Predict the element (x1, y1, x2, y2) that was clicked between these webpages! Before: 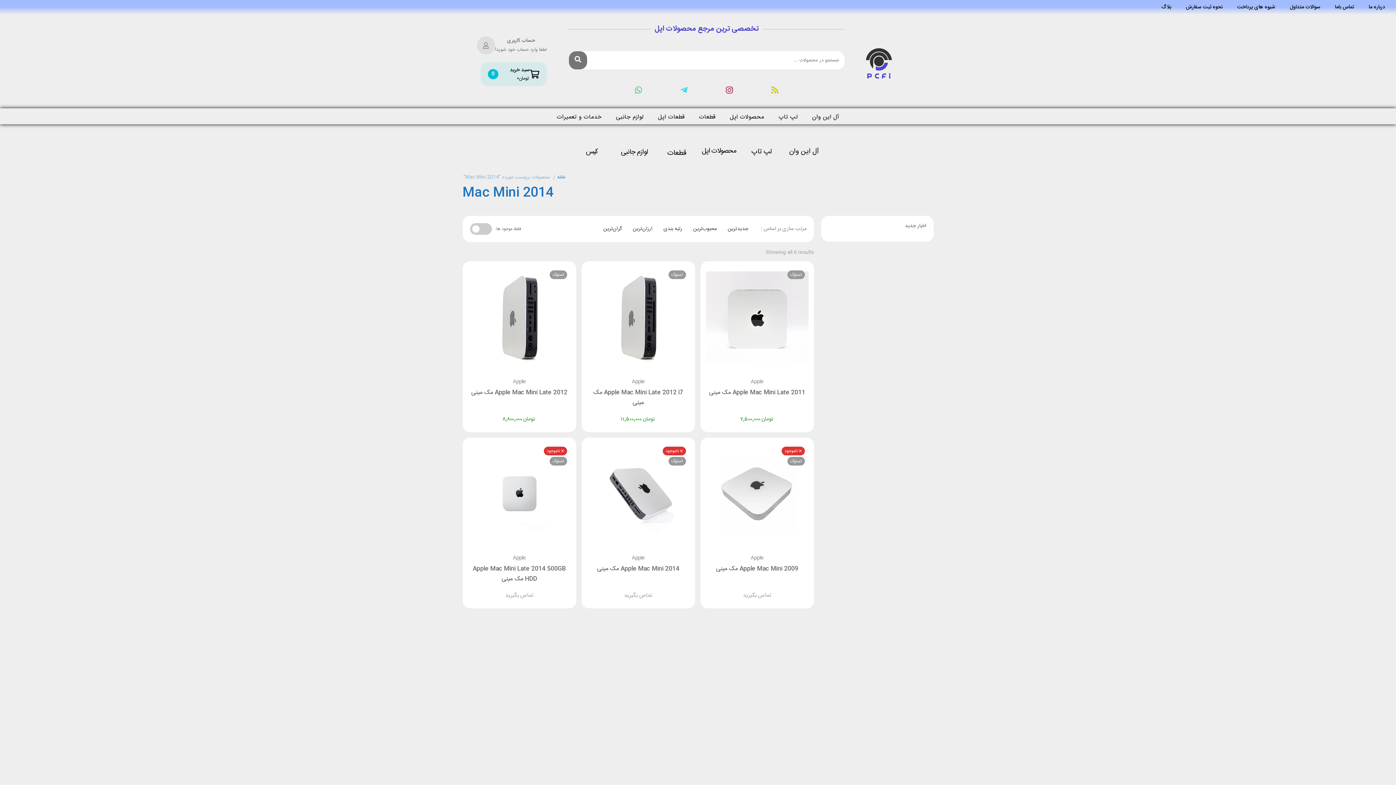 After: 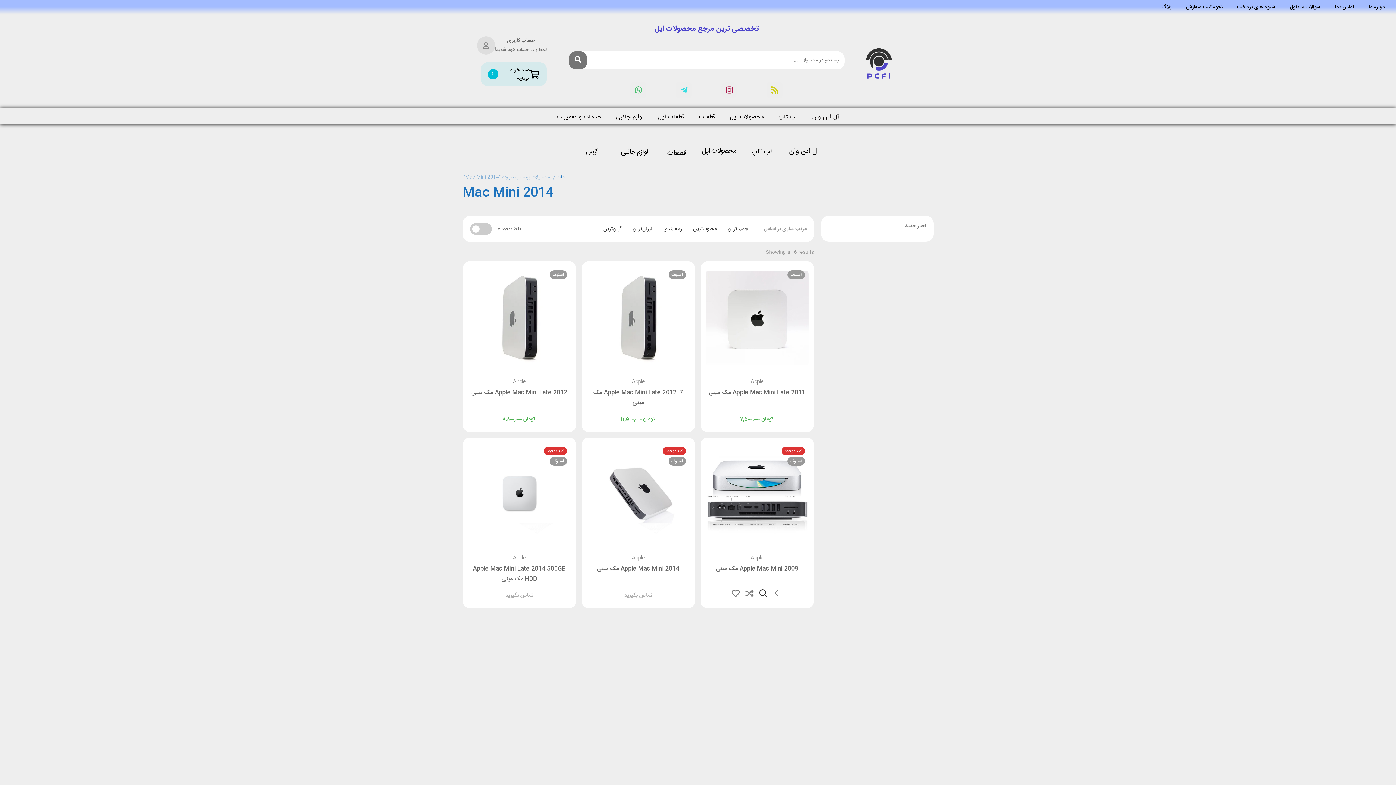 Action: bbox: (758, 584, 769, 594) label: مشاهده سریع